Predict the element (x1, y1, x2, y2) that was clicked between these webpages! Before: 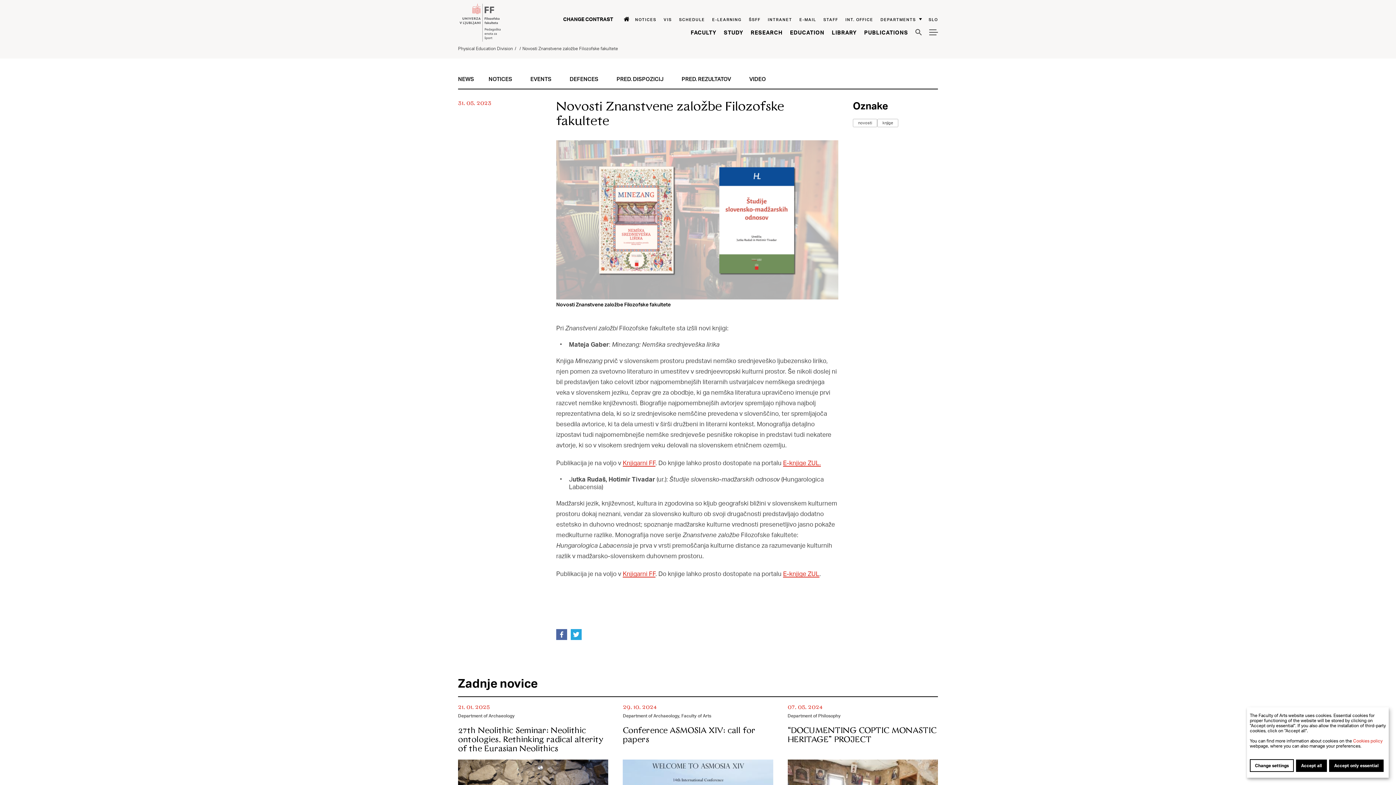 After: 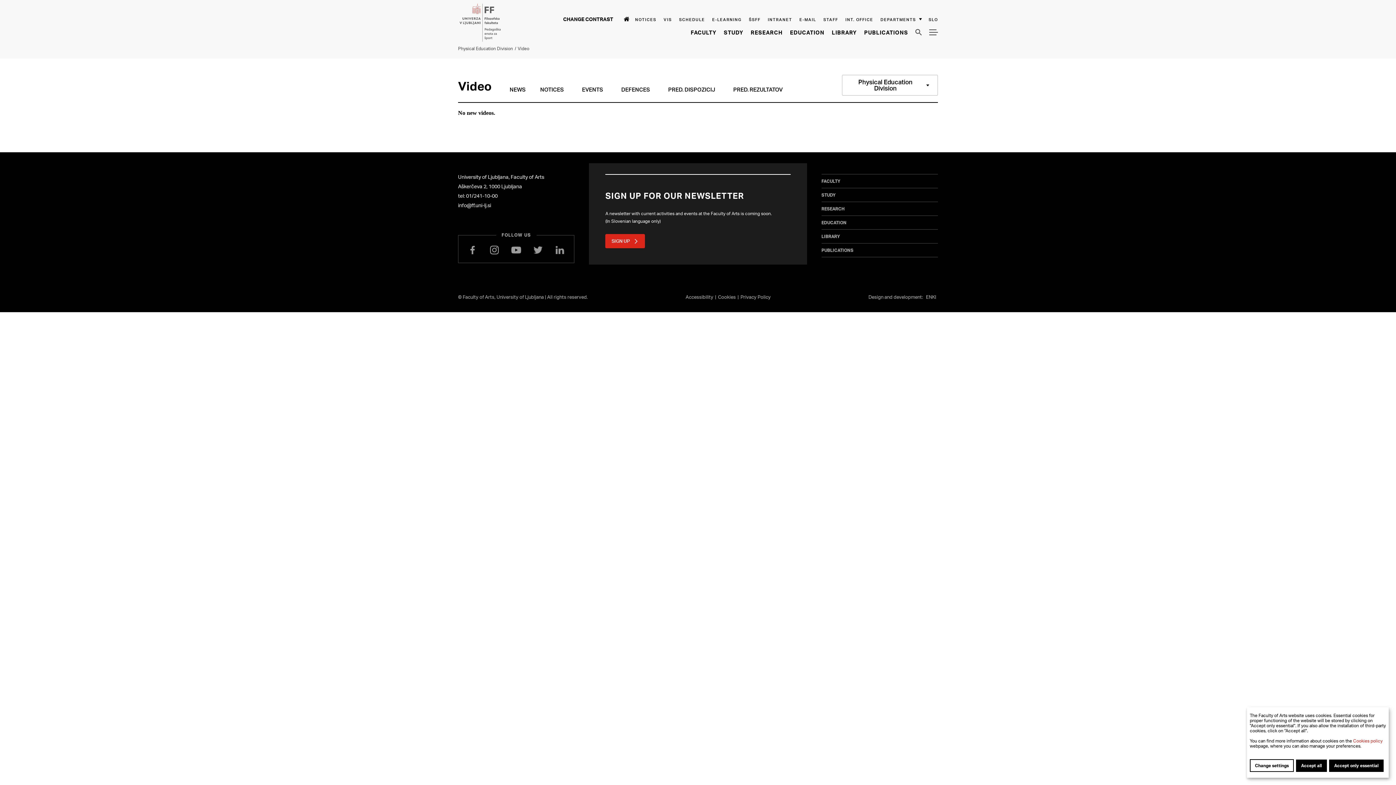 Action: bbox: (749, 75, 766, 82) label: Video